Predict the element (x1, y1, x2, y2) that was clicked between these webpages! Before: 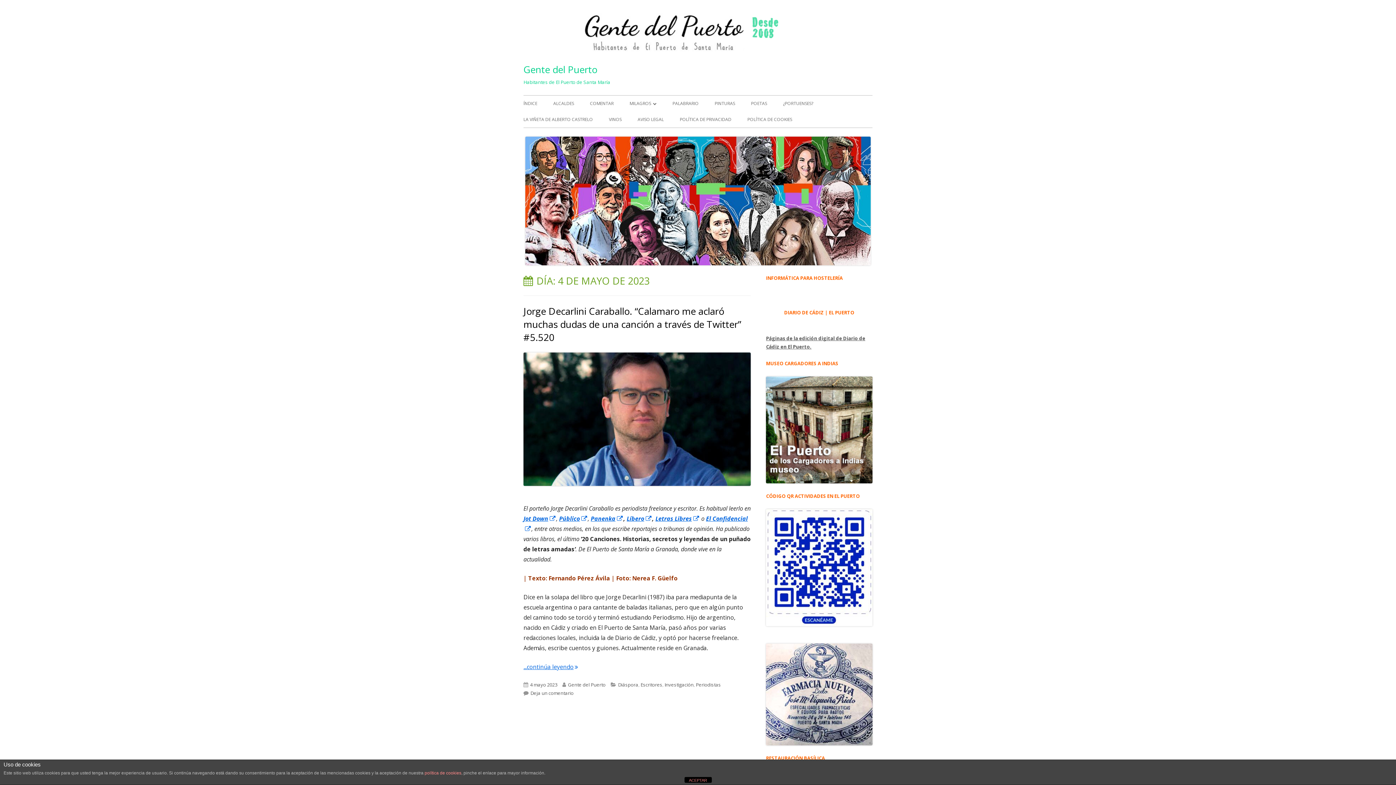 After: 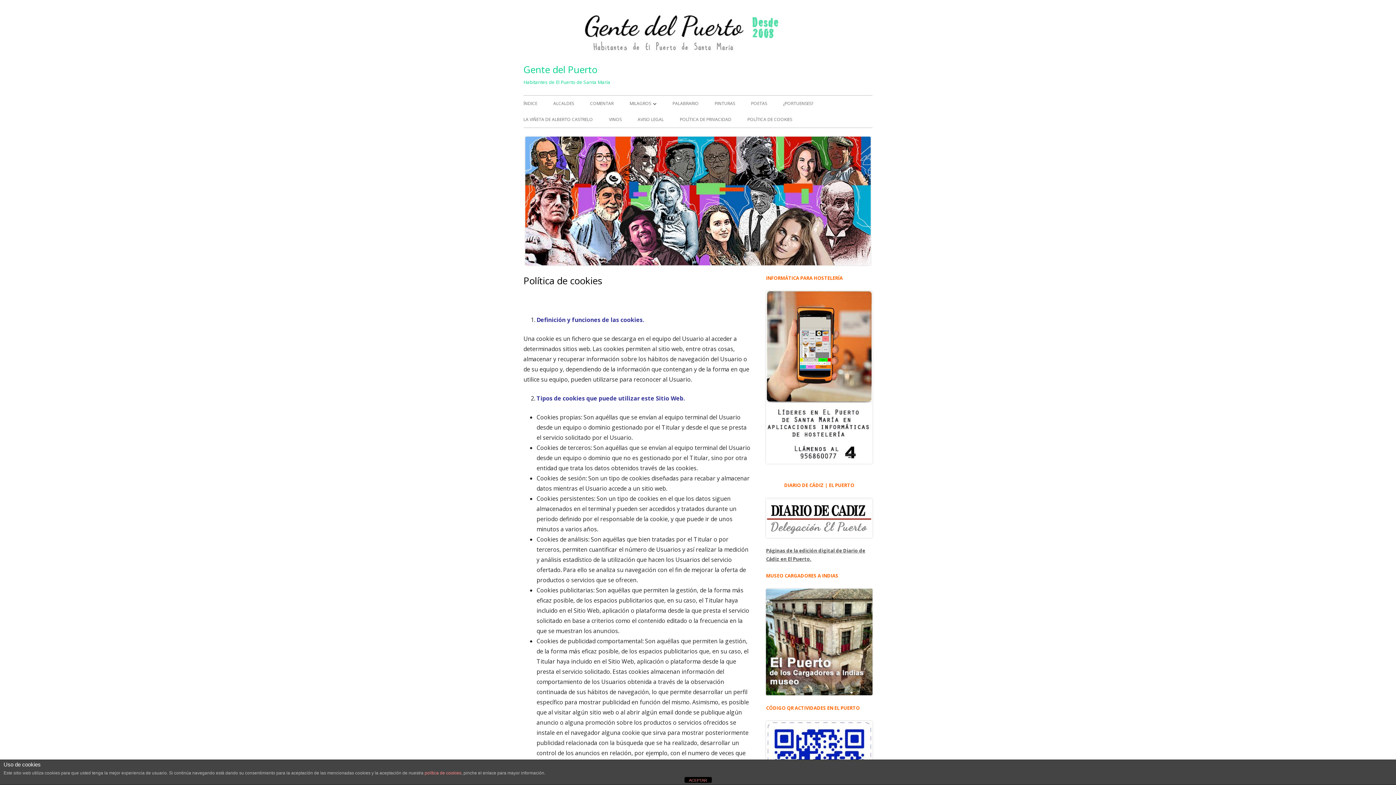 Action: bbox: (424, 770, 461, 776) label: política de cookies